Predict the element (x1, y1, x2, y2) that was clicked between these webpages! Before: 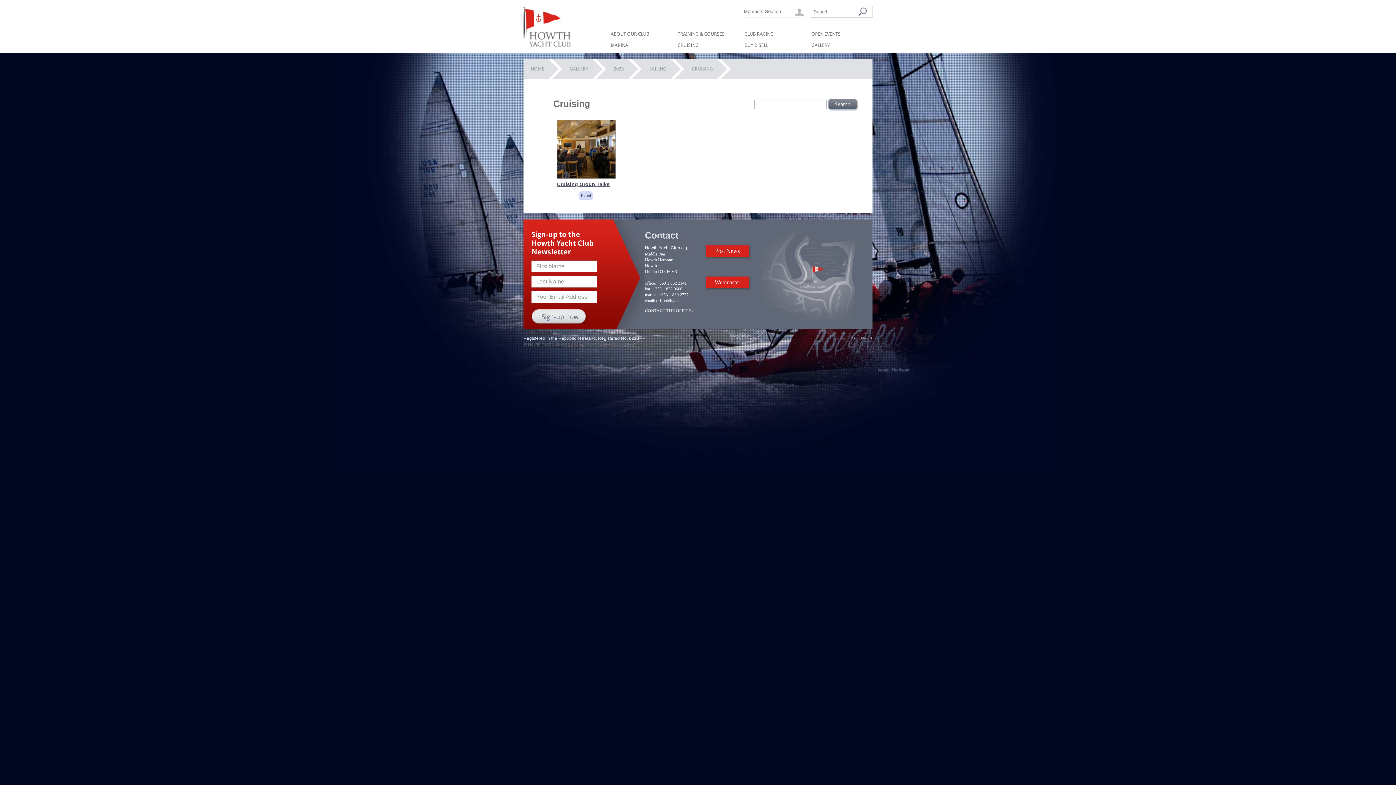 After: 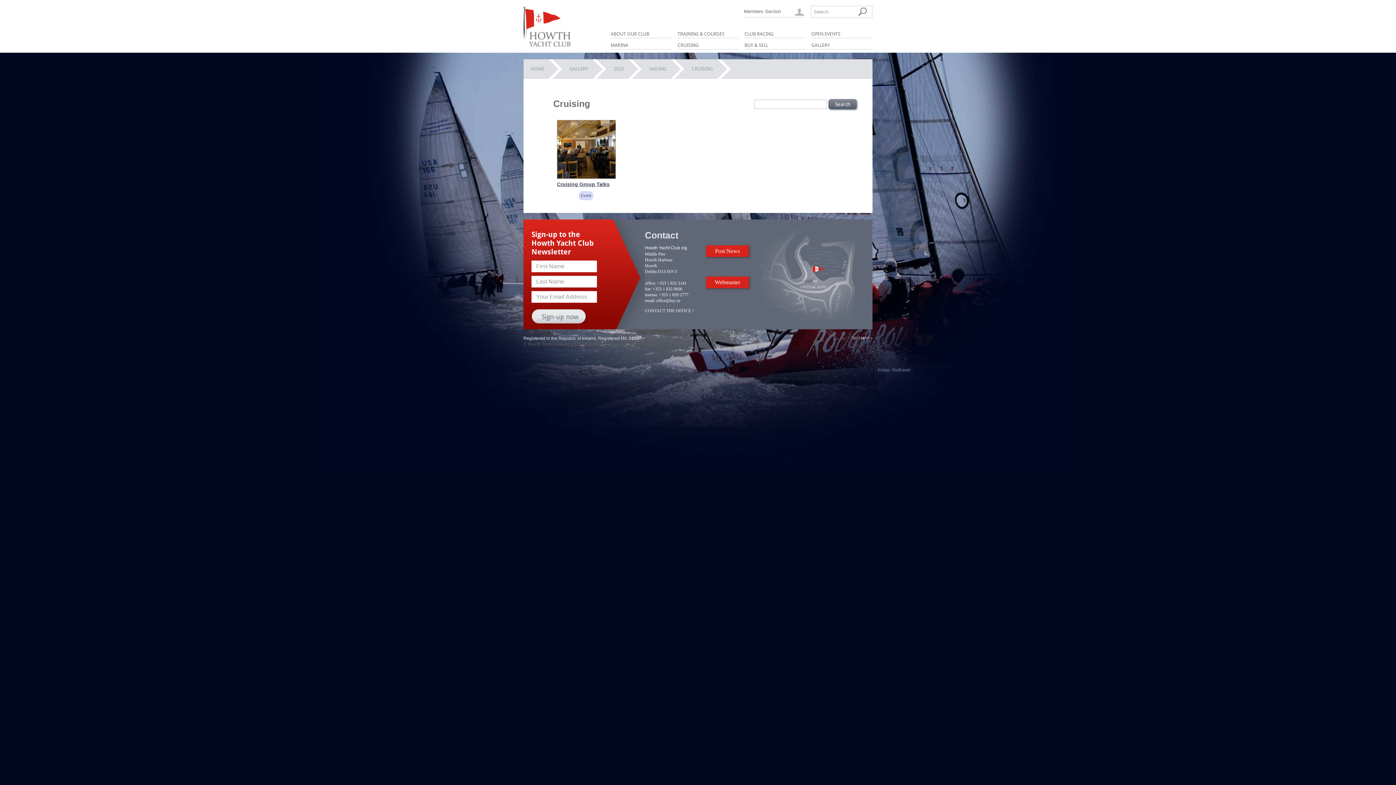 Action: bbox: (706, 276, 749, 288) label: Webmaster